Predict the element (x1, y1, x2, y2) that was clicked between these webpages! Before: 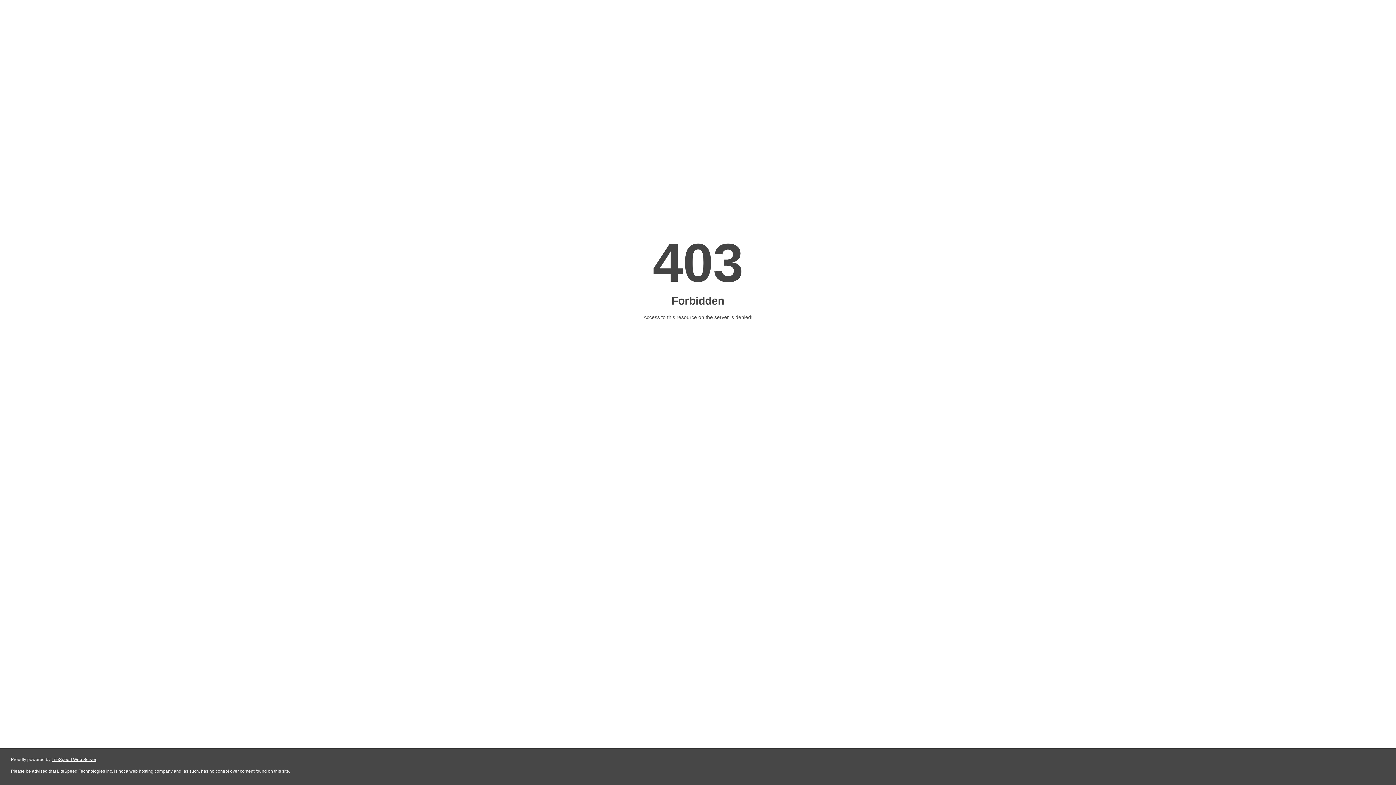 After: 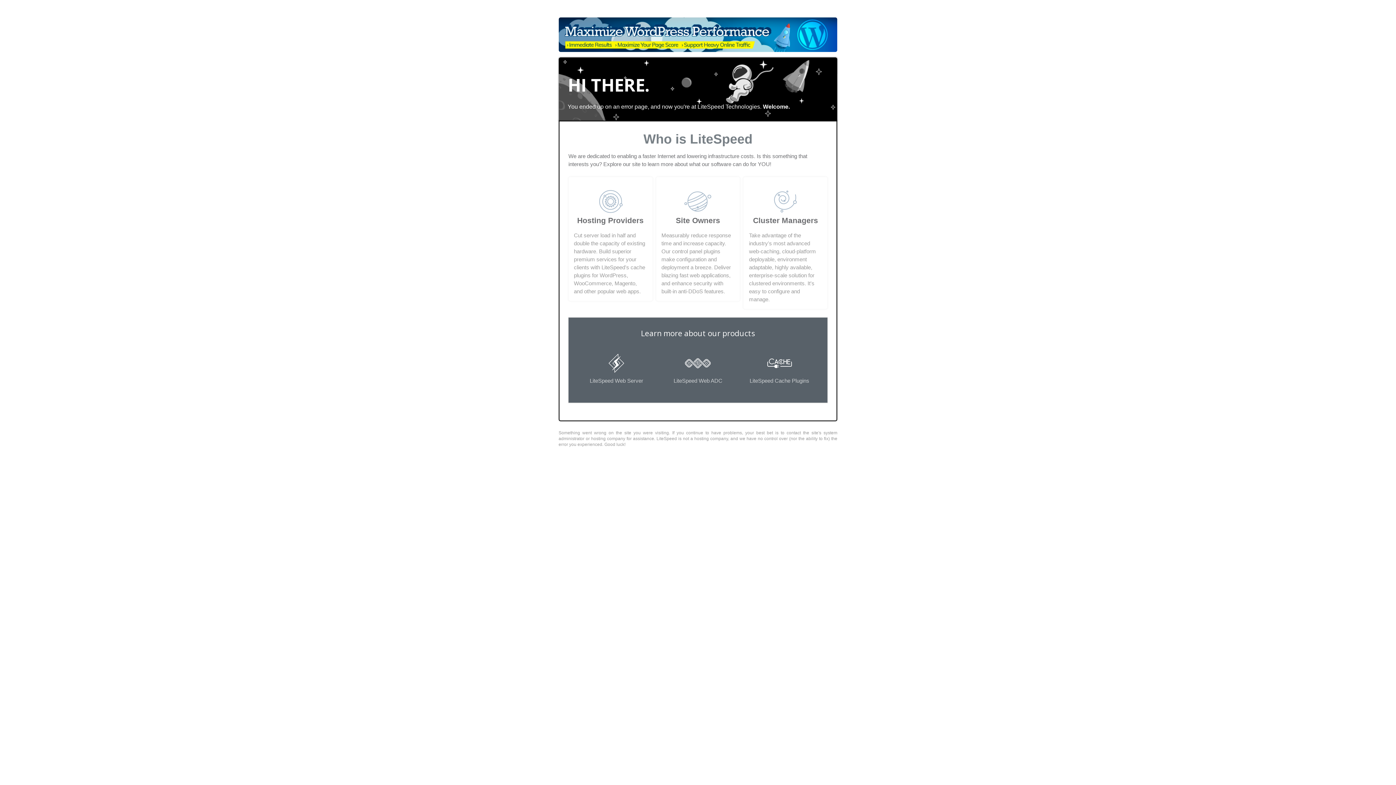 Action: label: LiteSpeed Web Server bbox: (51, 757, 96, 762)